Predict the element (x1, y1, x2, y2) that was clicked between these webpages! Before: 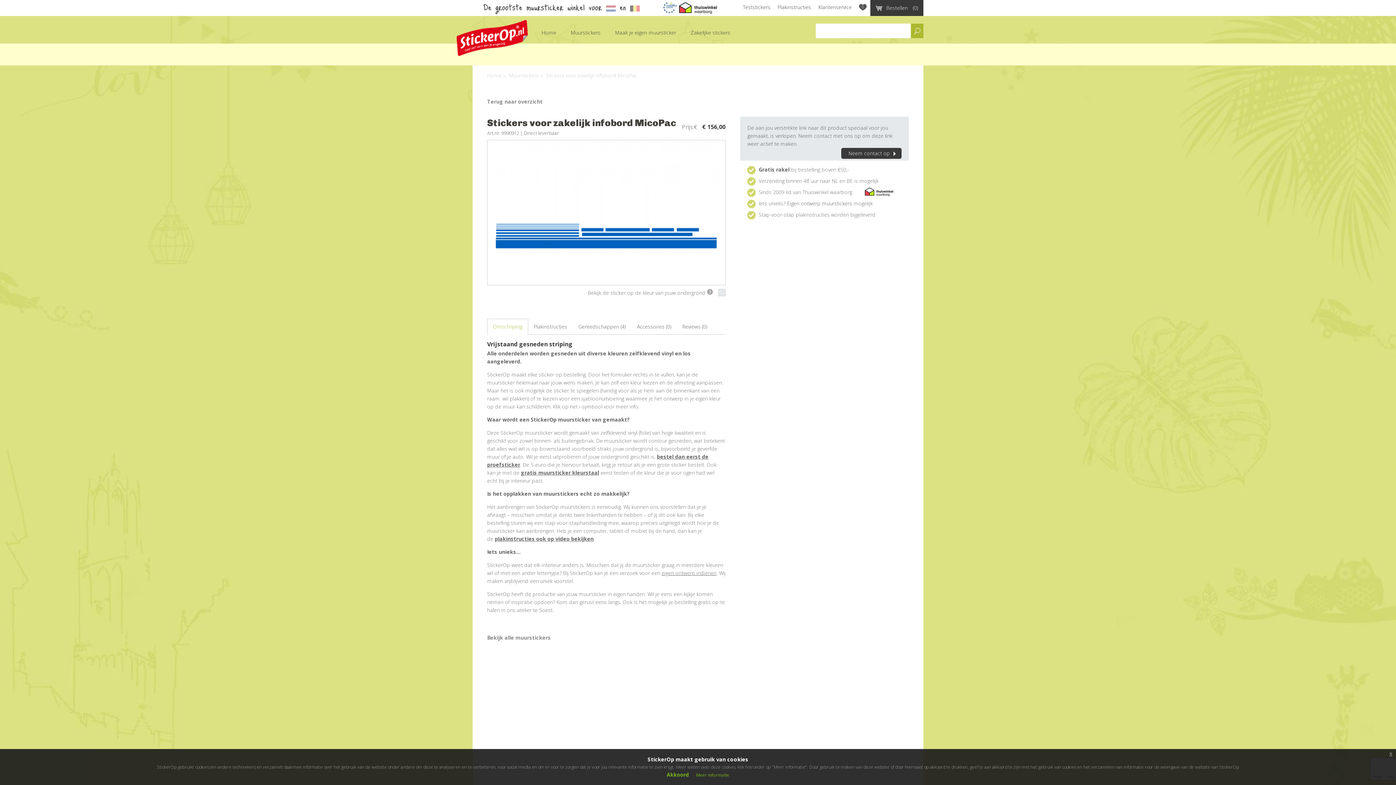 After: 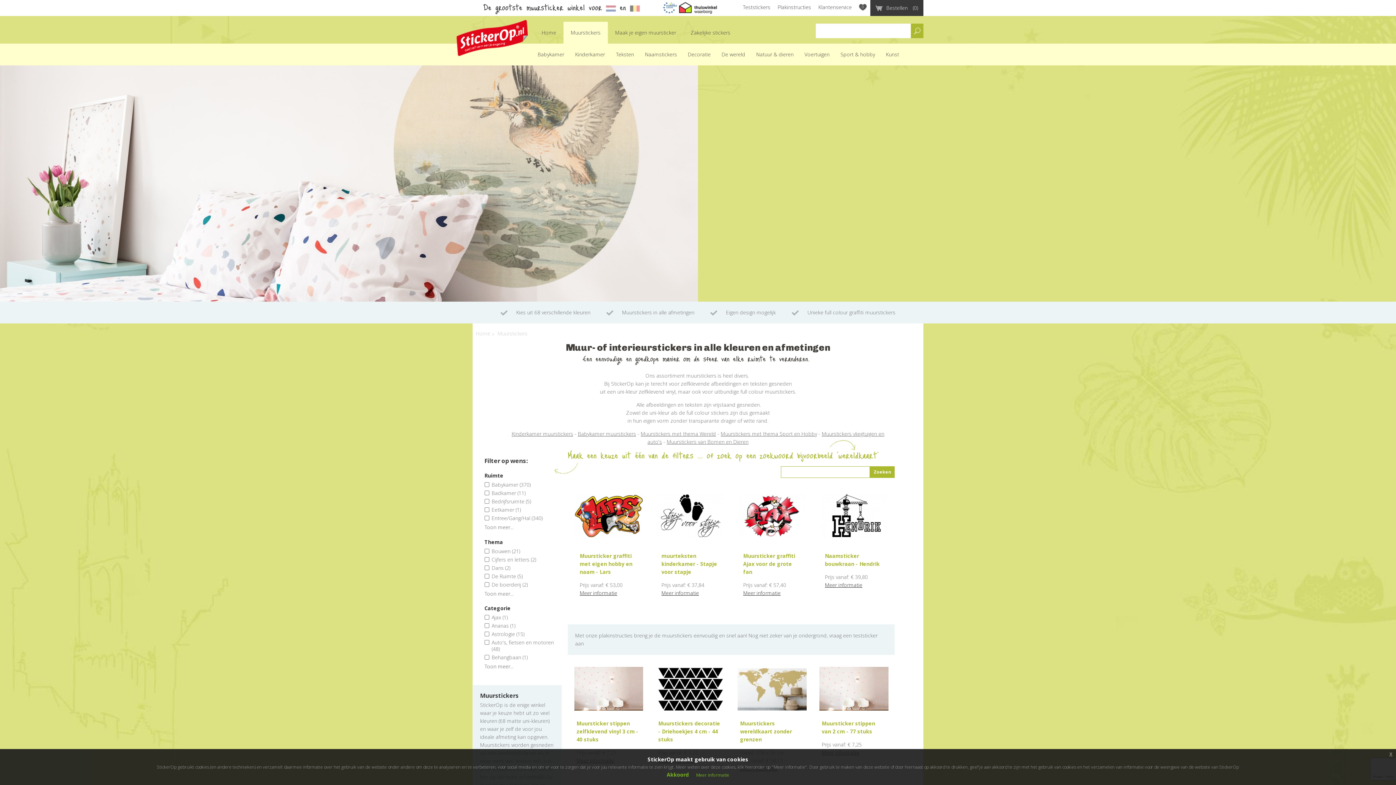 Action: label: Terug naar overzicht bbox: (487, 98, 542, 105)